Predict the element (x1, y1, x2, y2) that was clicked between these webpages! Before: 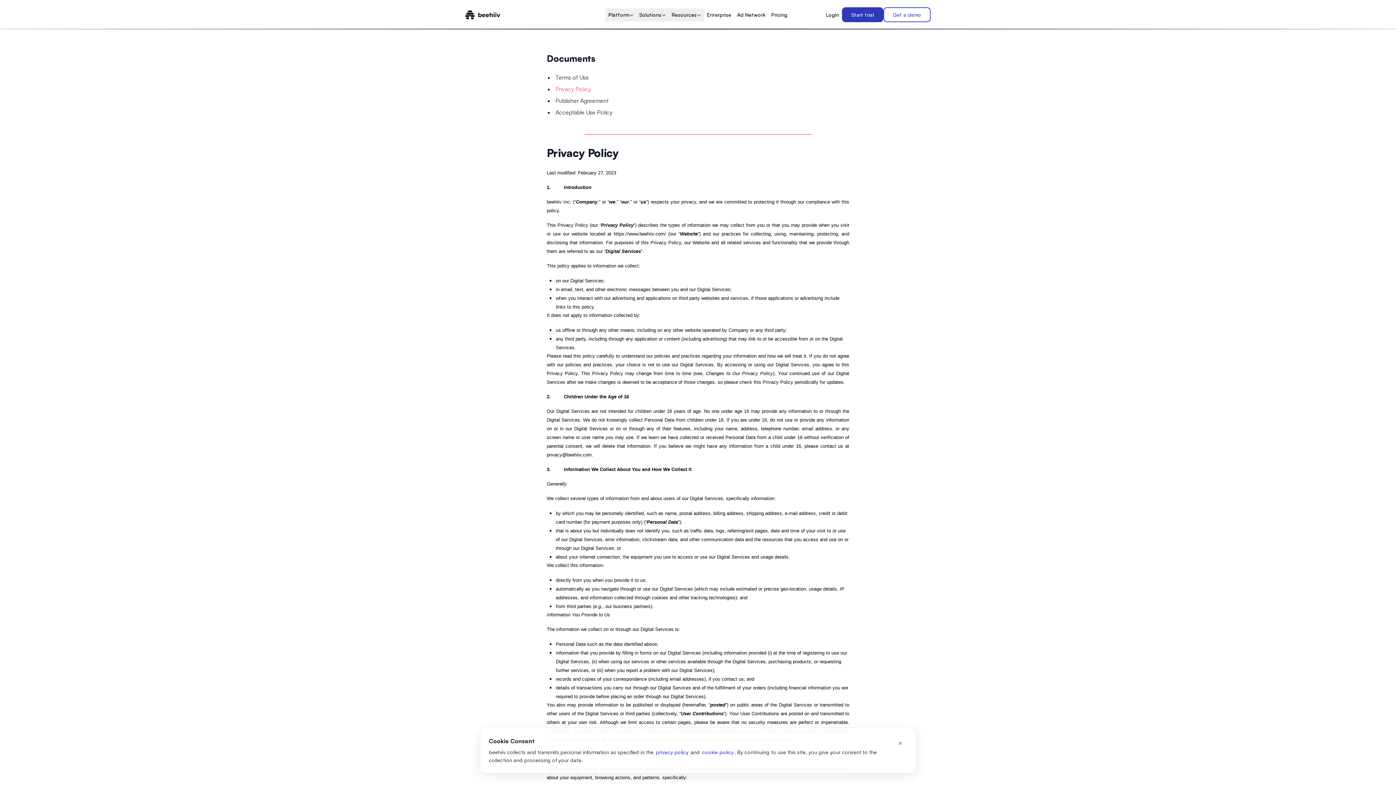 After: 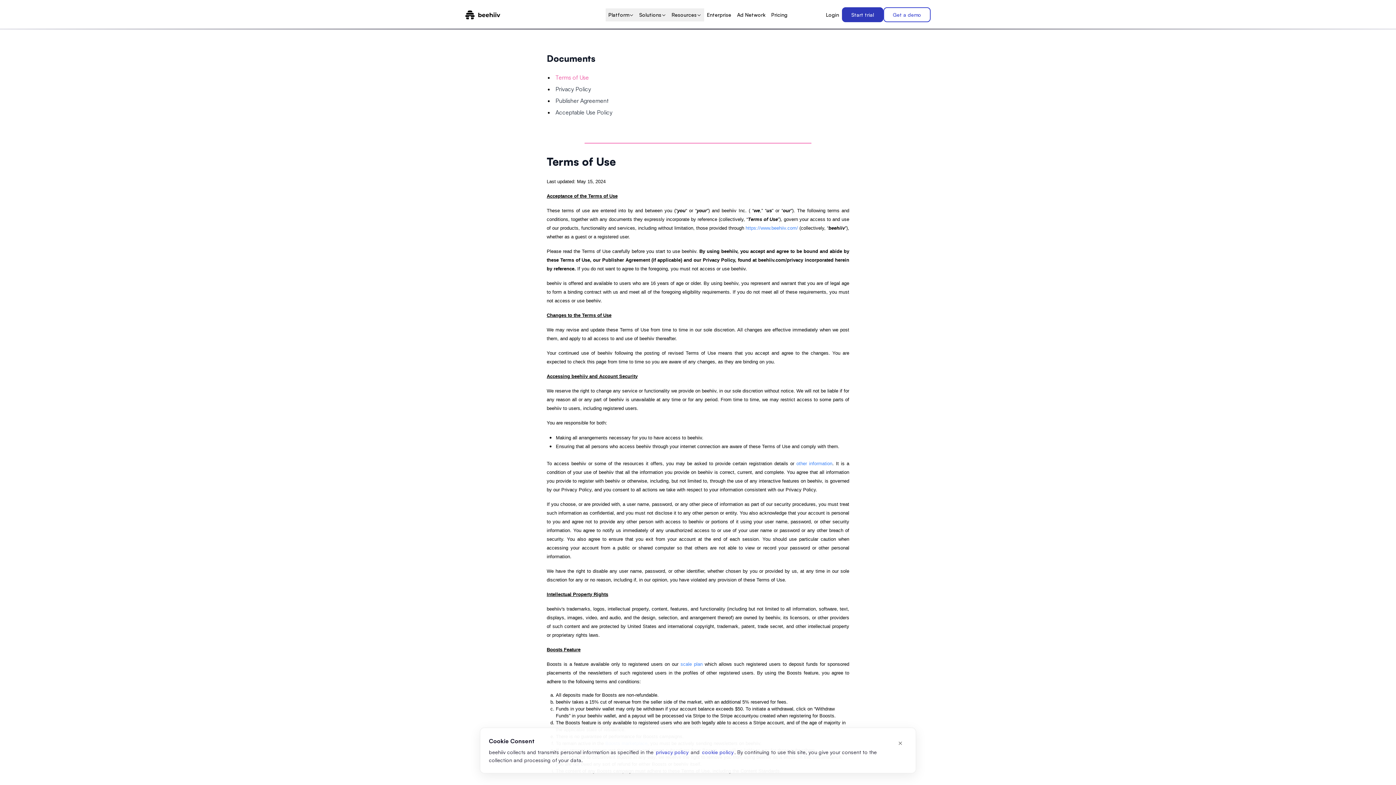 Action: label: Terms of Use bbox: (555, 73, 589, 81)